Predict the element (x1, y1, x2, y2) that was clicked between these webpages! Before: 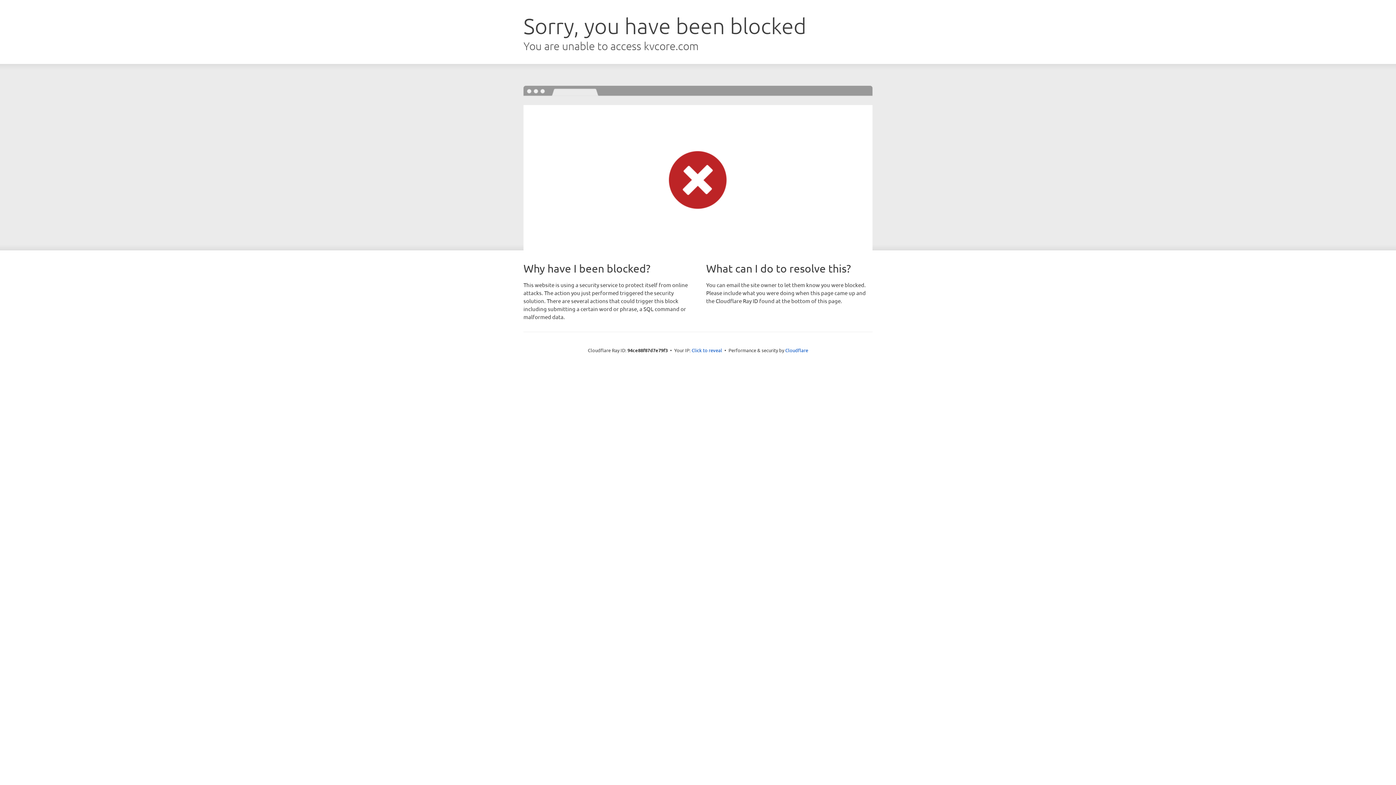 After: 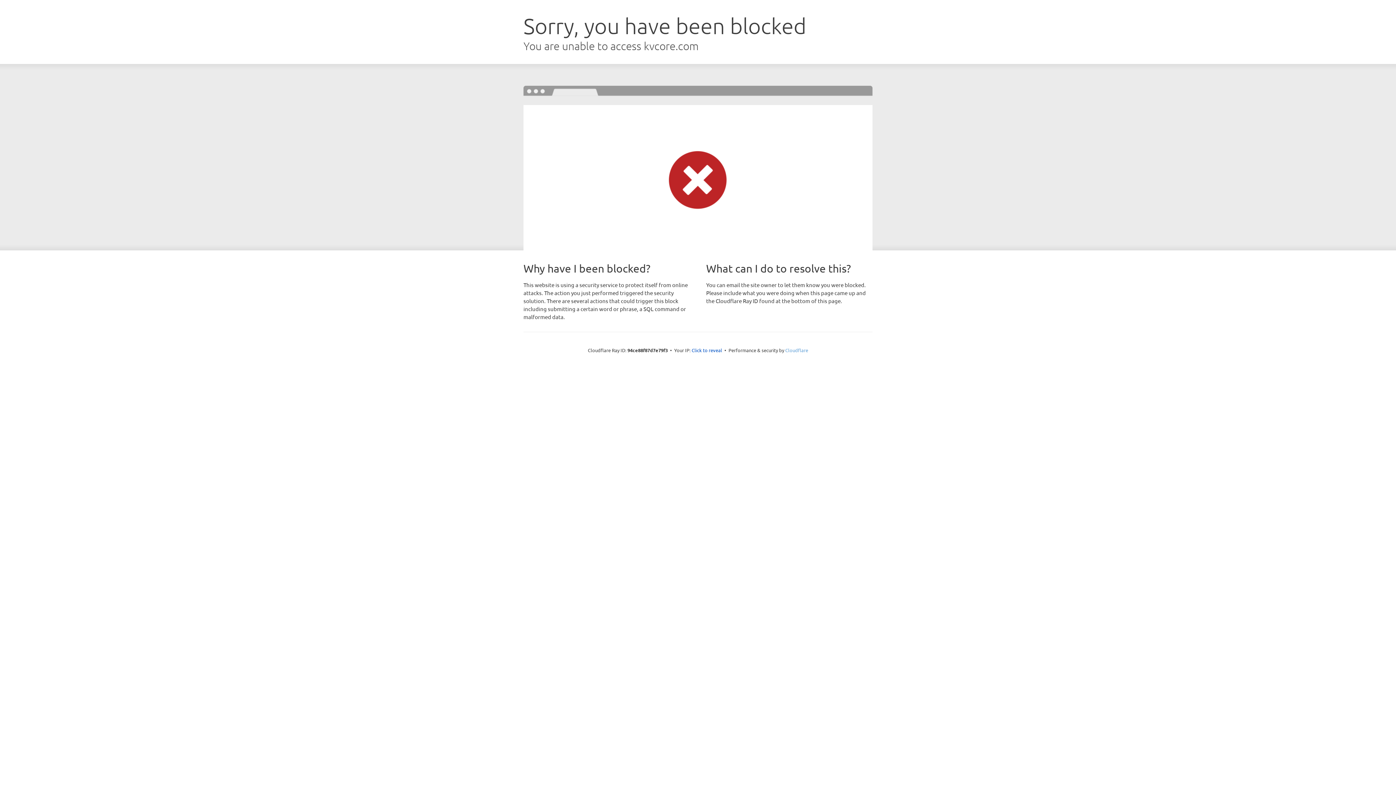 Action: label: Cloudflare bbox: (785, 347, 808, 353)